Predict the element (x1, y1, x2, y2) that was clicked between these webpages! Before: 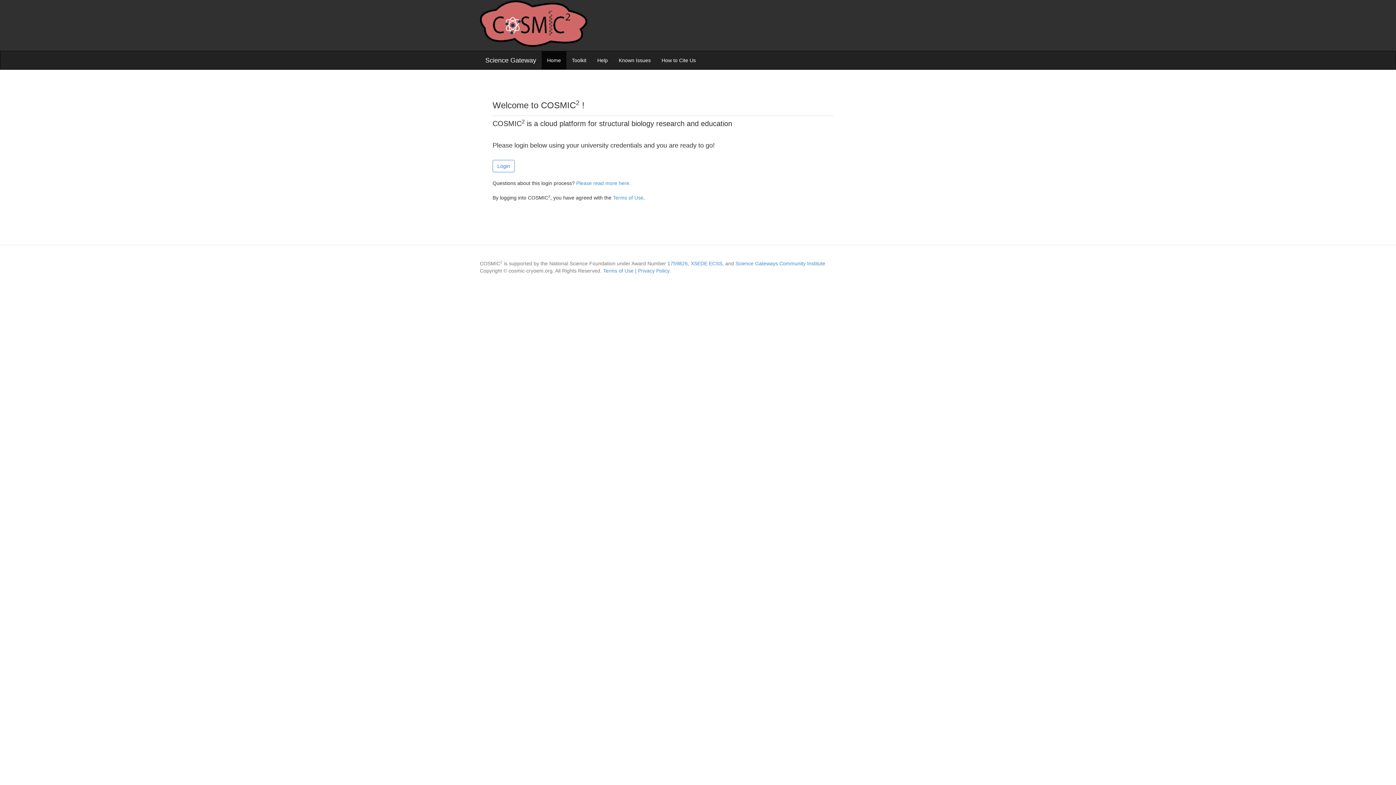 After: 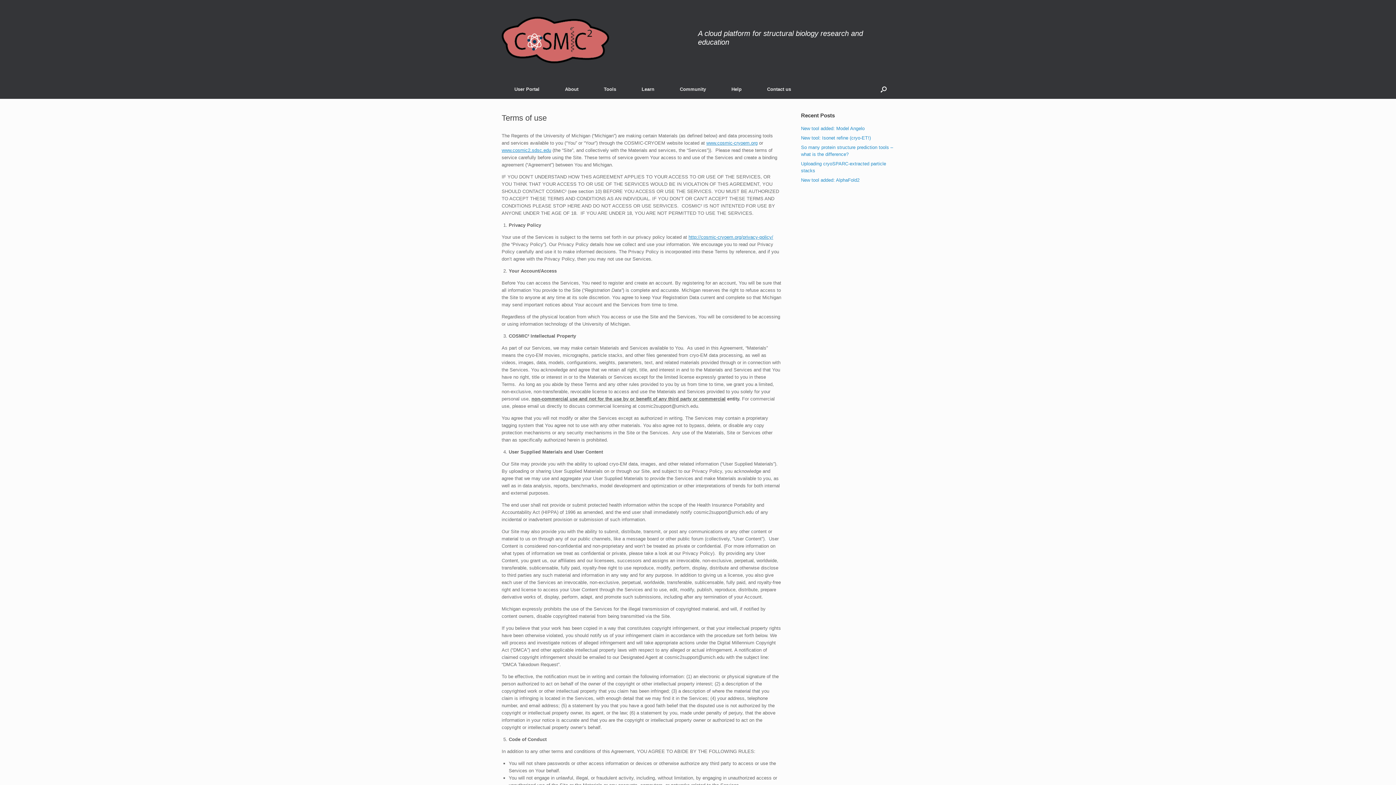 Action: label: Terms of Use bbox: (603, 267, 633, 274)